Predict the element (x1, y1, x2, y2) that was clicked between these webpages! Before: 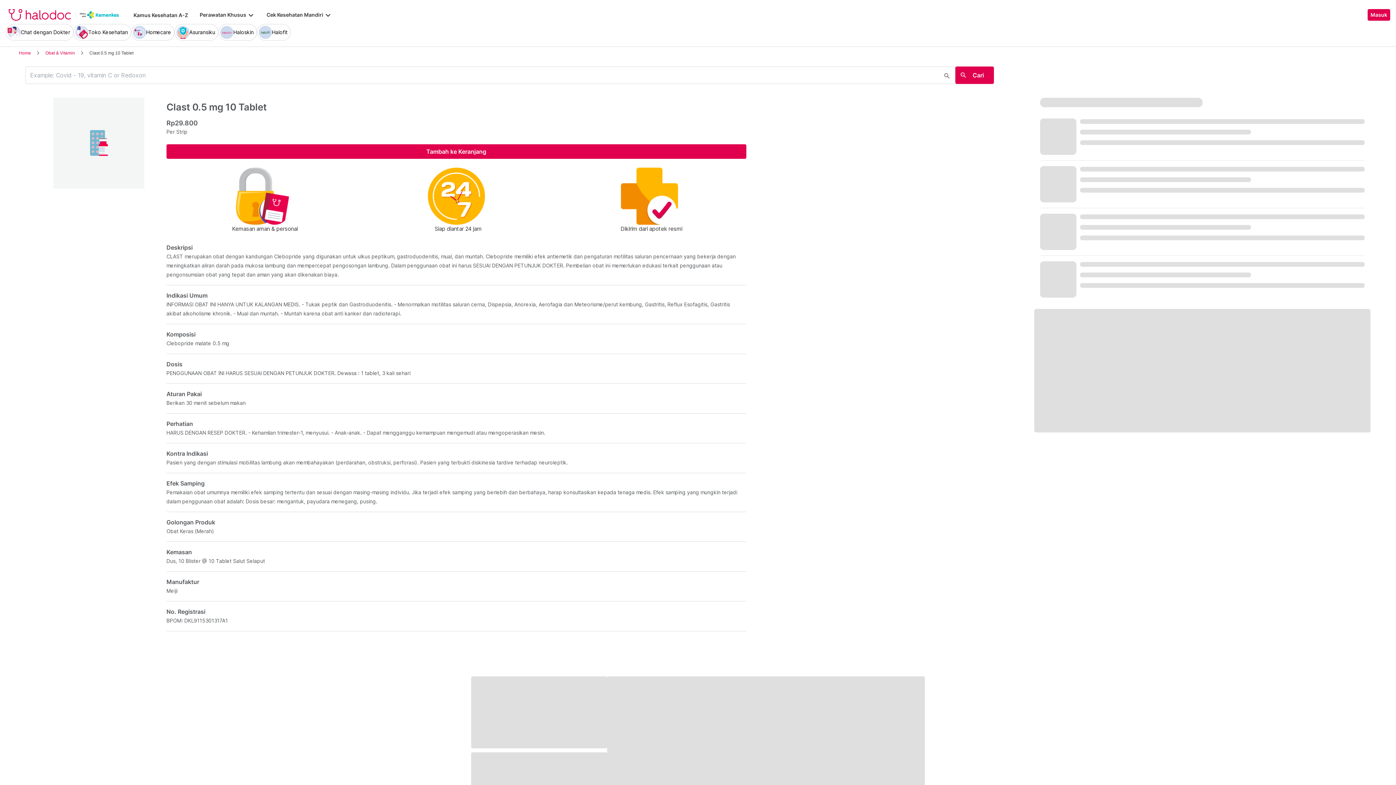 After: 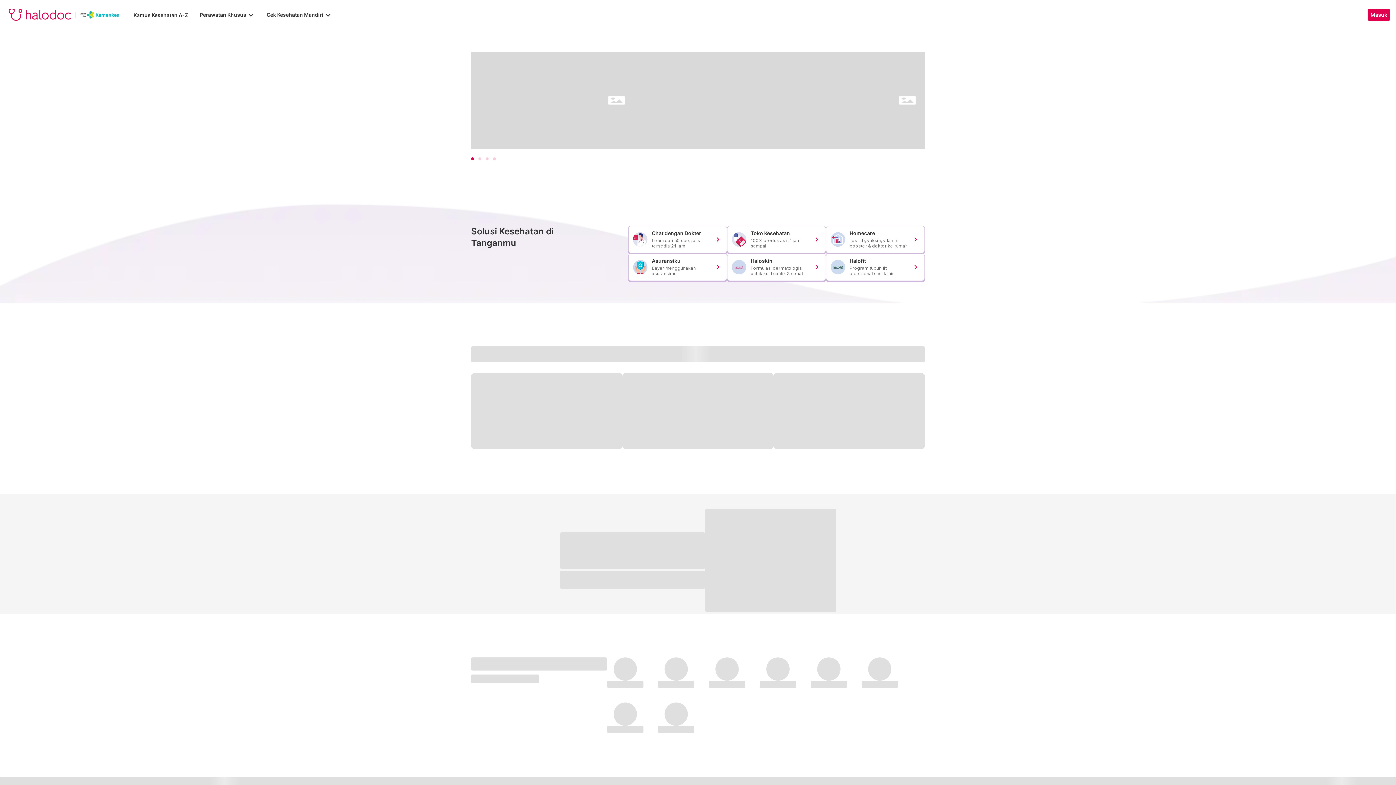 Action: bbox: (14, 49, 35, 56) label: Home